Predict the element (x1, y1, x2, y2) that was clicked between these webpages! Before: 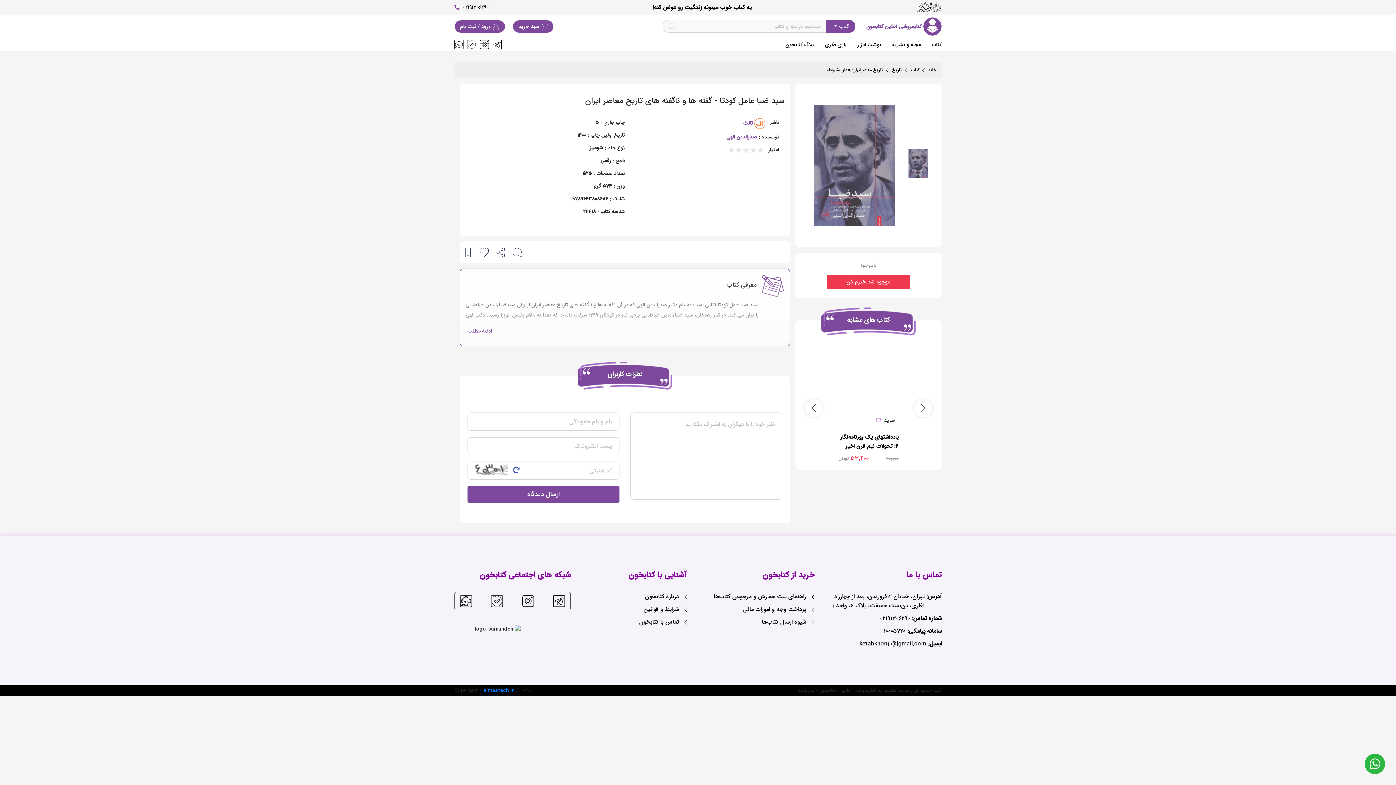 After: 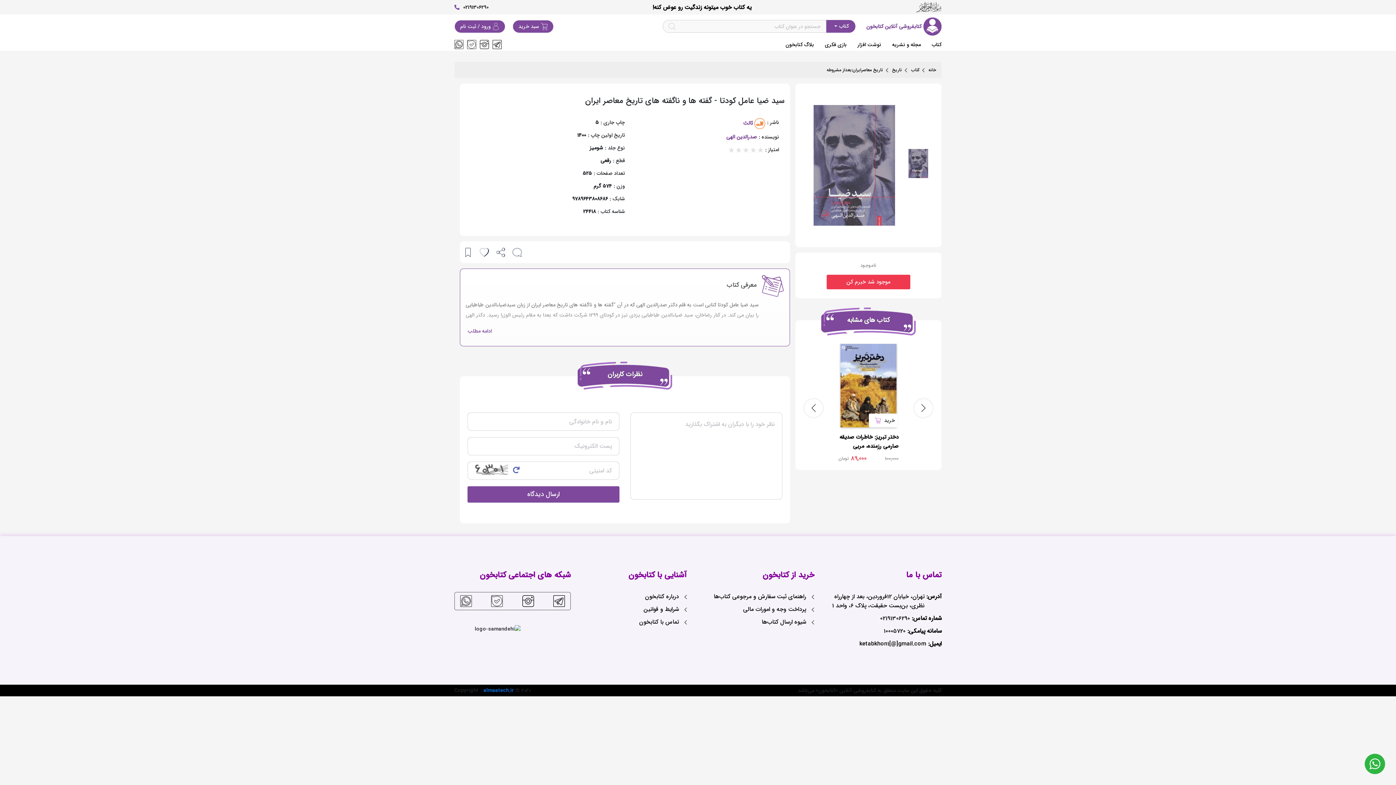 Action: label: Next slide bbox: (804, 399, 822, 417)